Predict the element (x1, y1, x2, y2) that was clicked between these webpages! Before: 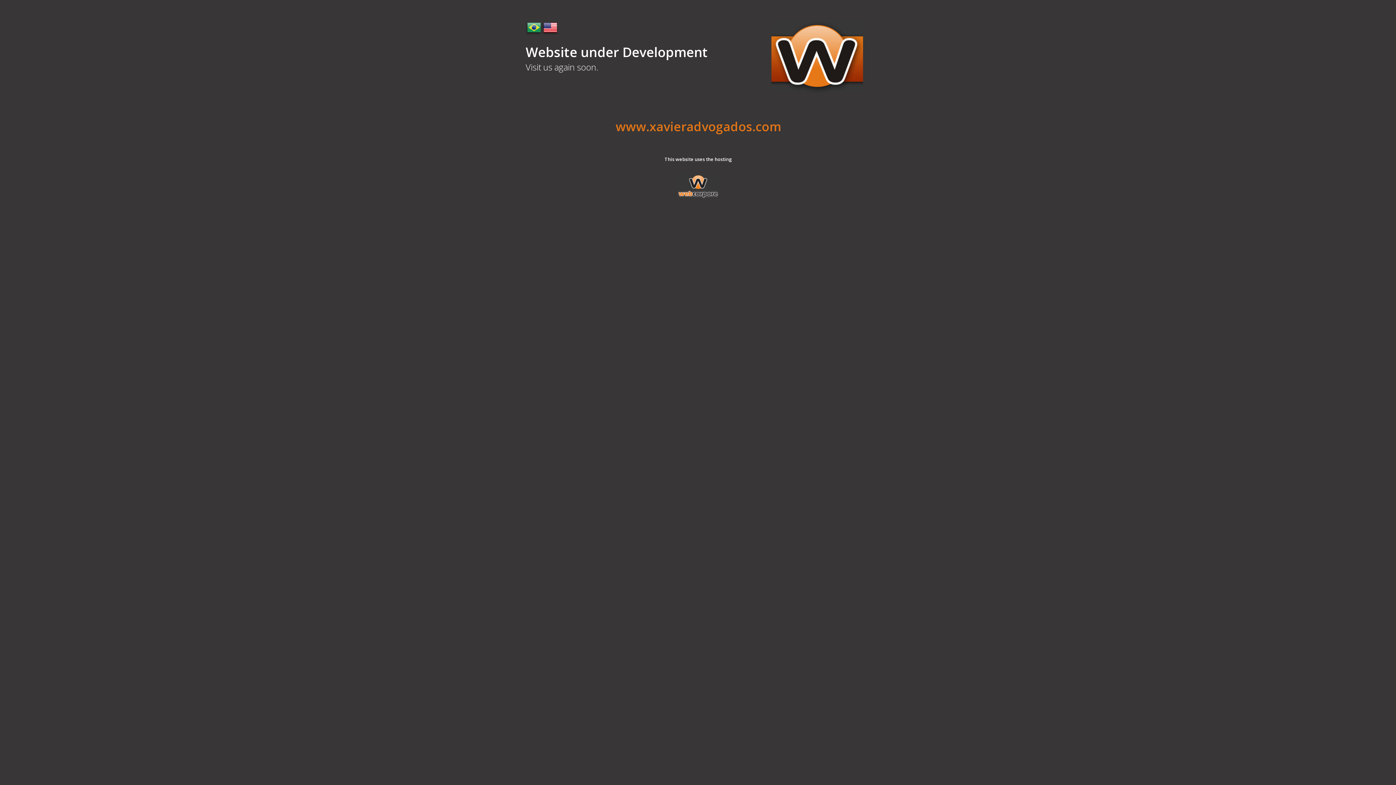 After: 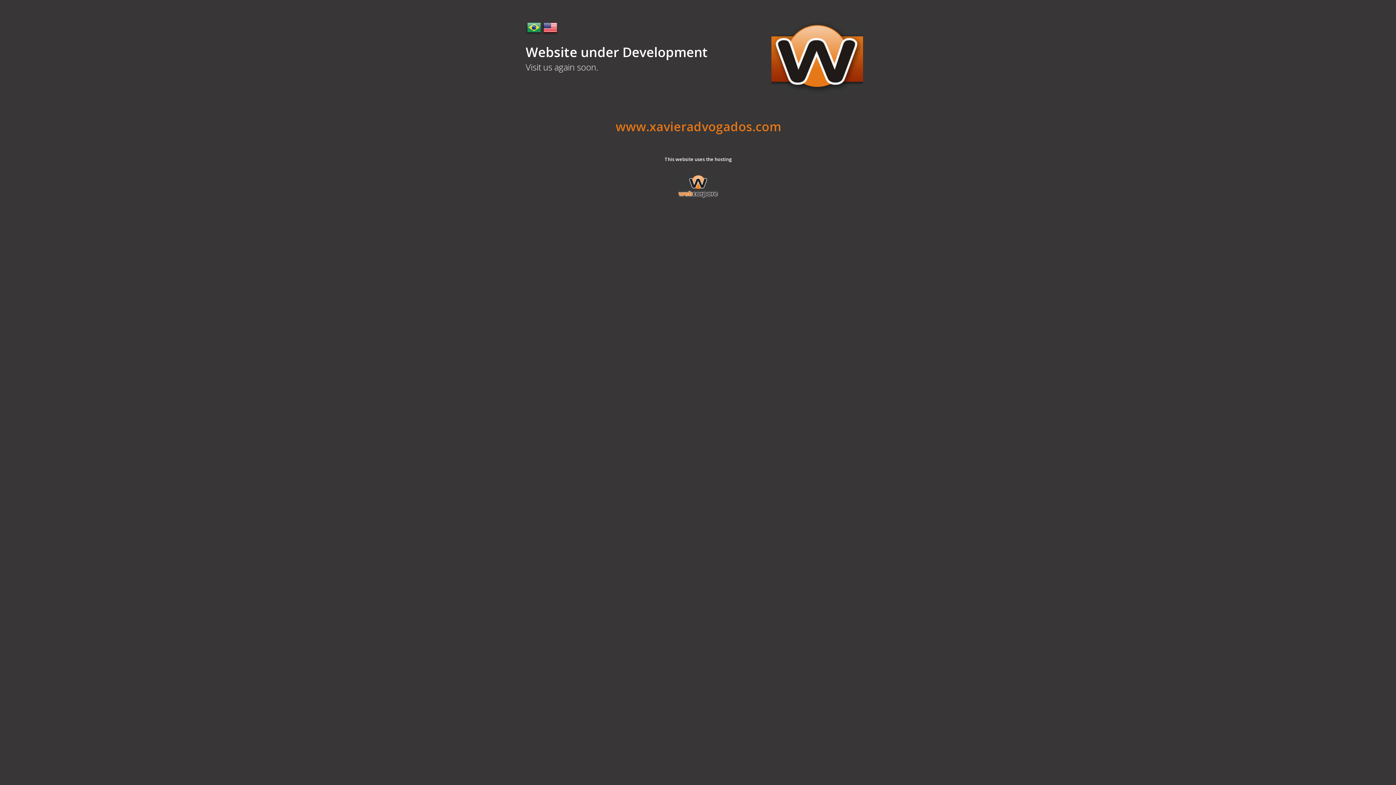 Action: bbox: (678, 193, 719, 200)